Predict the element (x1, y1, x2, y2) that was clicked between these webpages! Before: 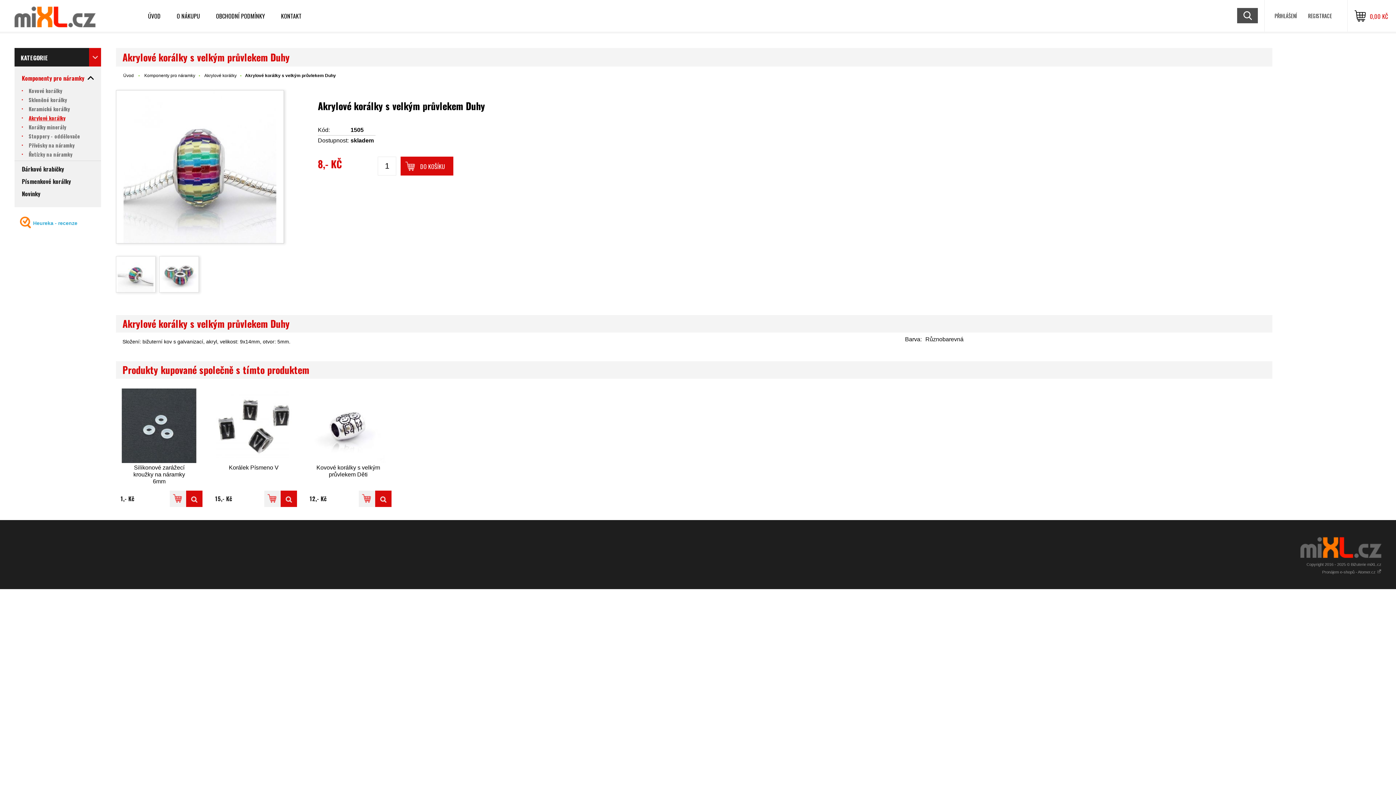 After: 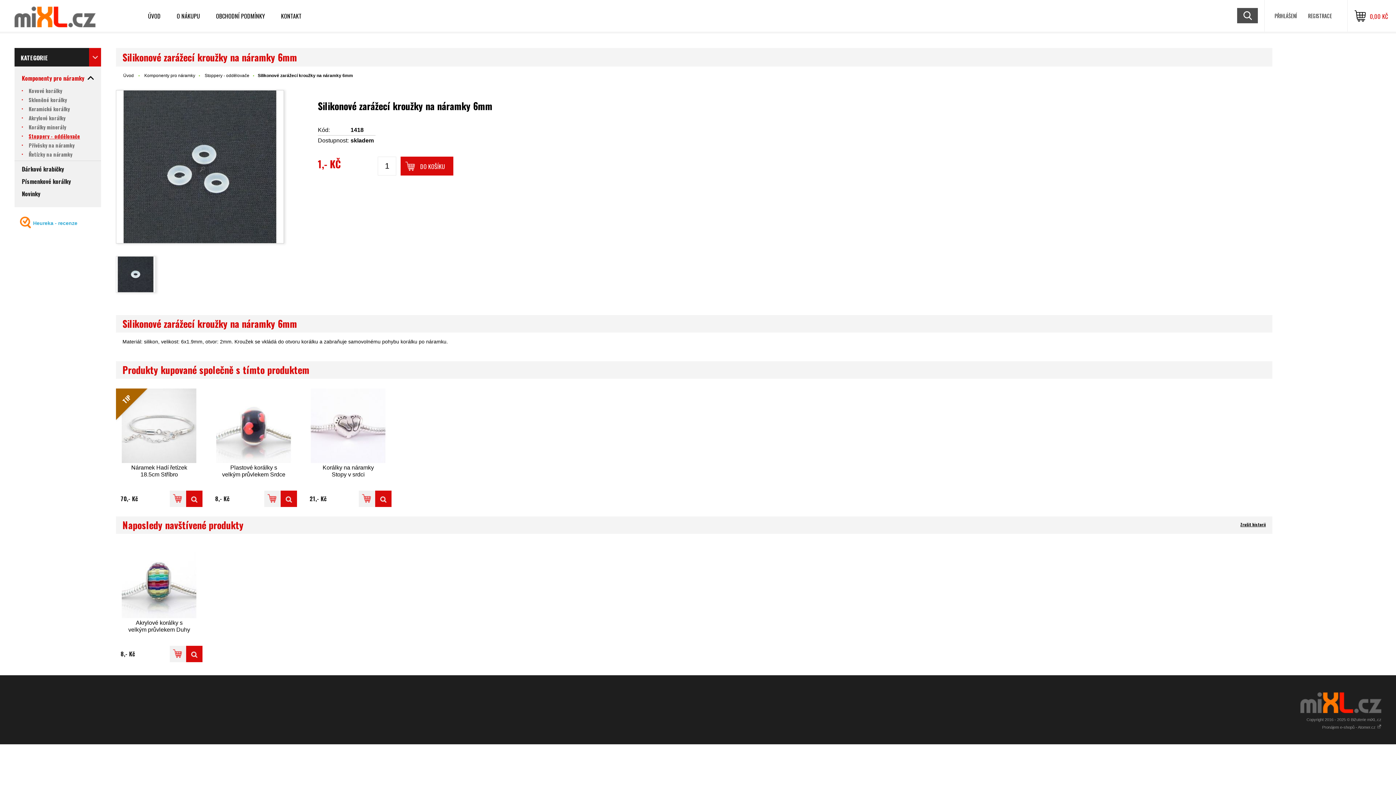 Action: label: Silikonové zarážecí kroužky na náramky 6mm bbox: (126, 464, 191, 485)